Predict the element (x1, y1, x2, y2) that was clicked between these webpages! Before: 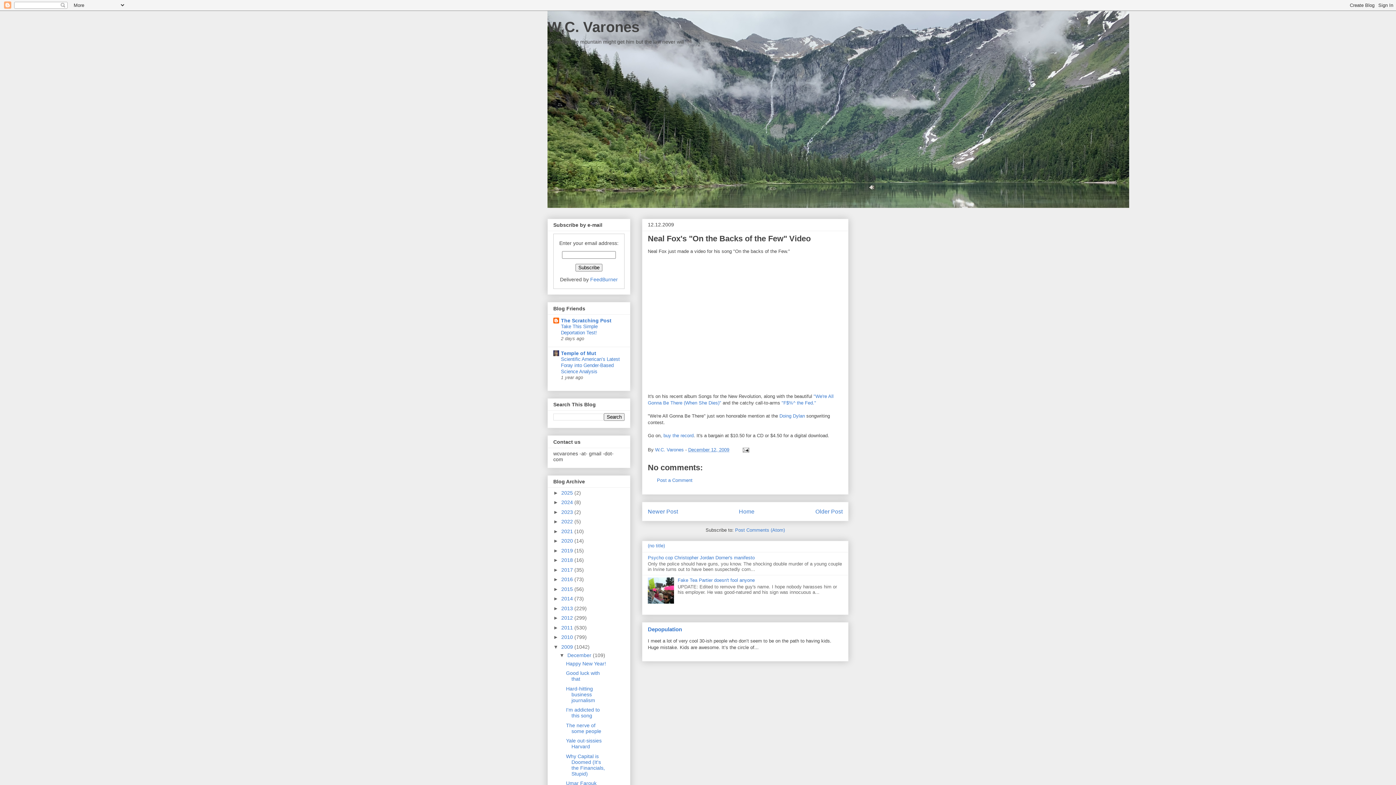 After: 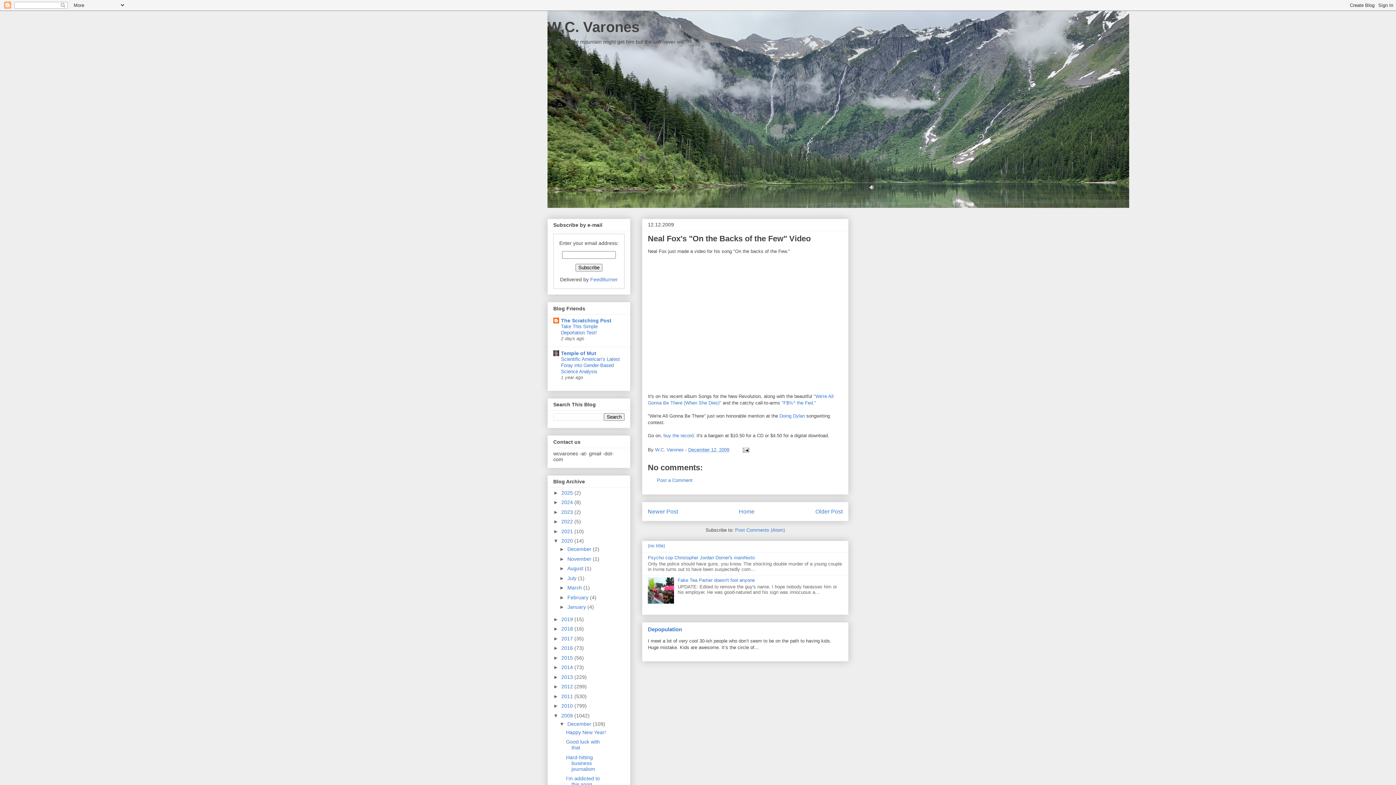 Action: bbox: (553, 538, 561, 544) label: ►  